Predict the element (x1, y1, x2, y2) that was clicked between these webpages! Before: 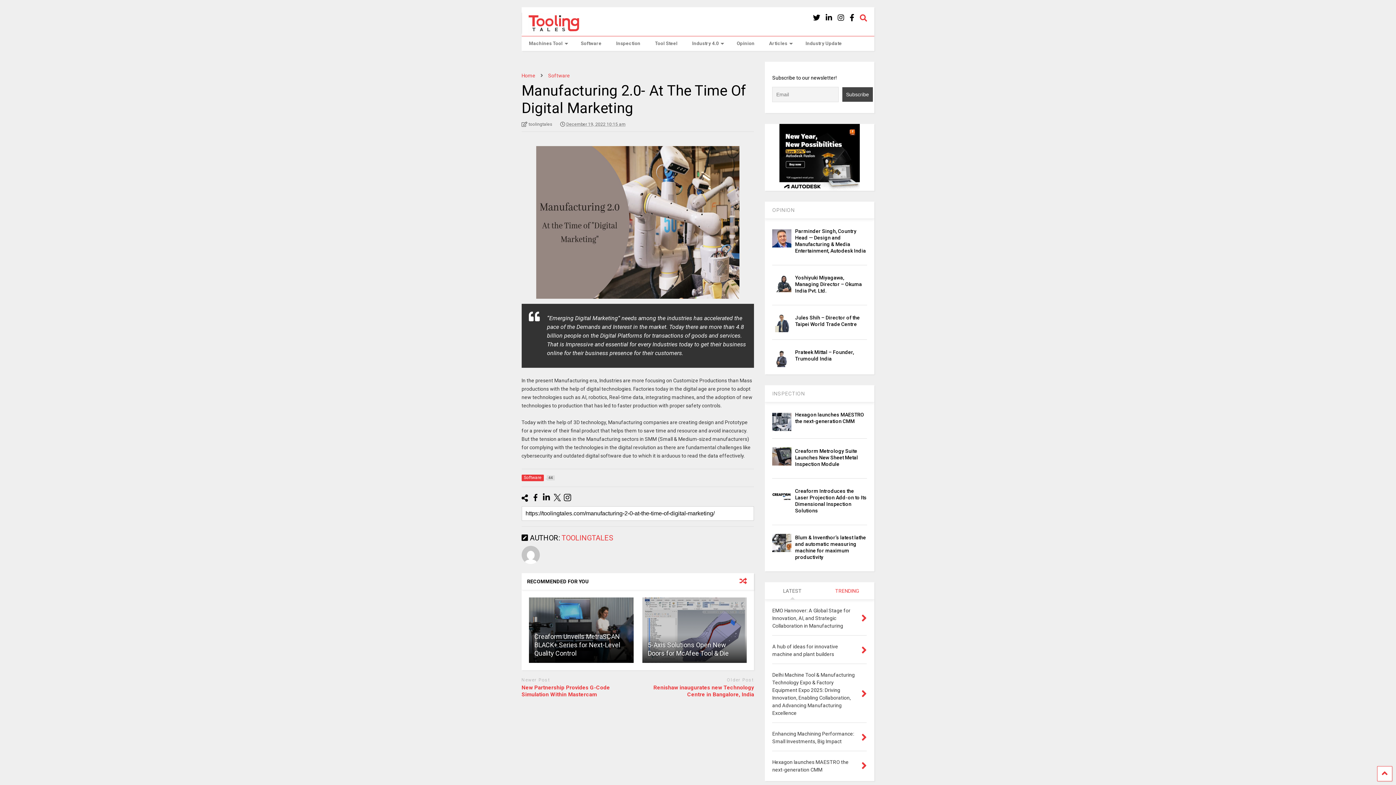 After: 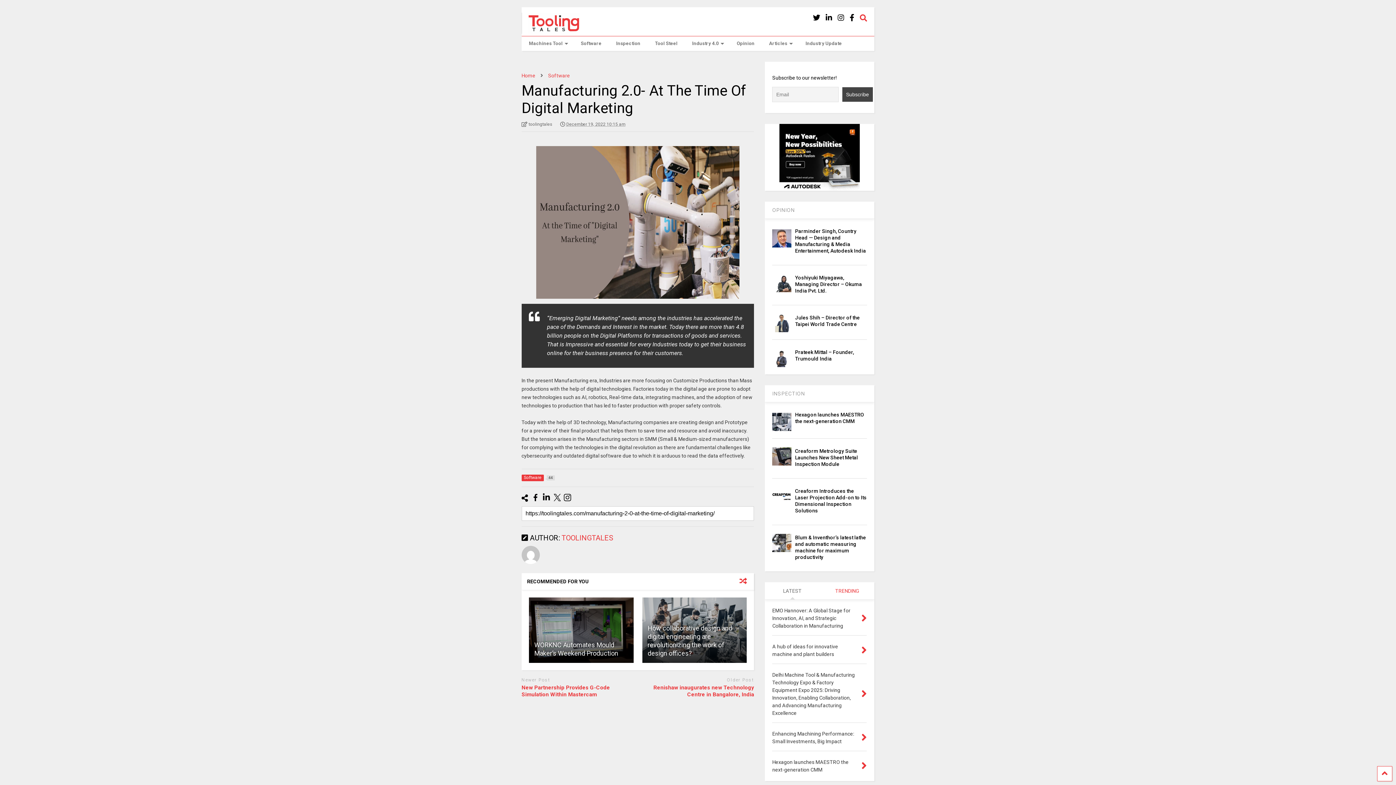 Action: bbox: (739, 576, 747, 585)